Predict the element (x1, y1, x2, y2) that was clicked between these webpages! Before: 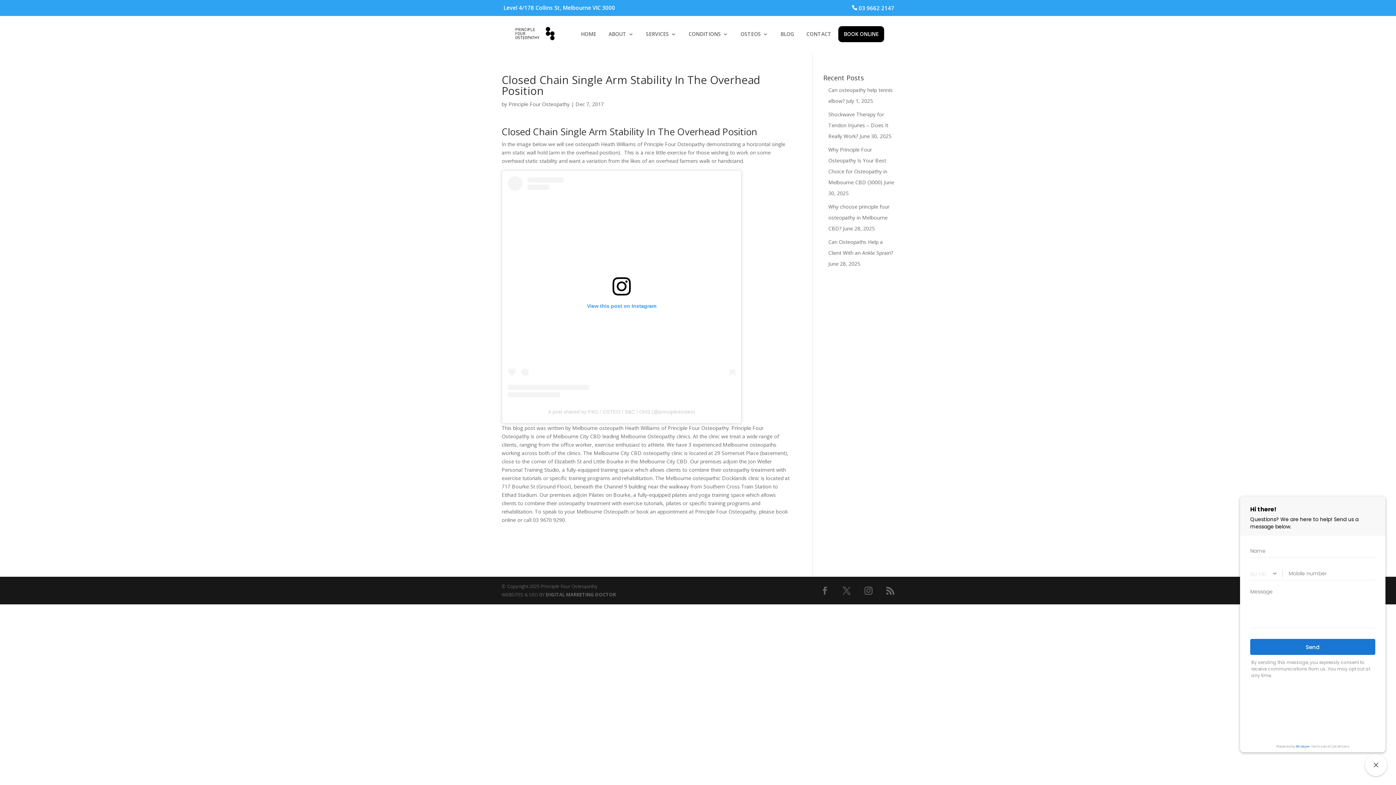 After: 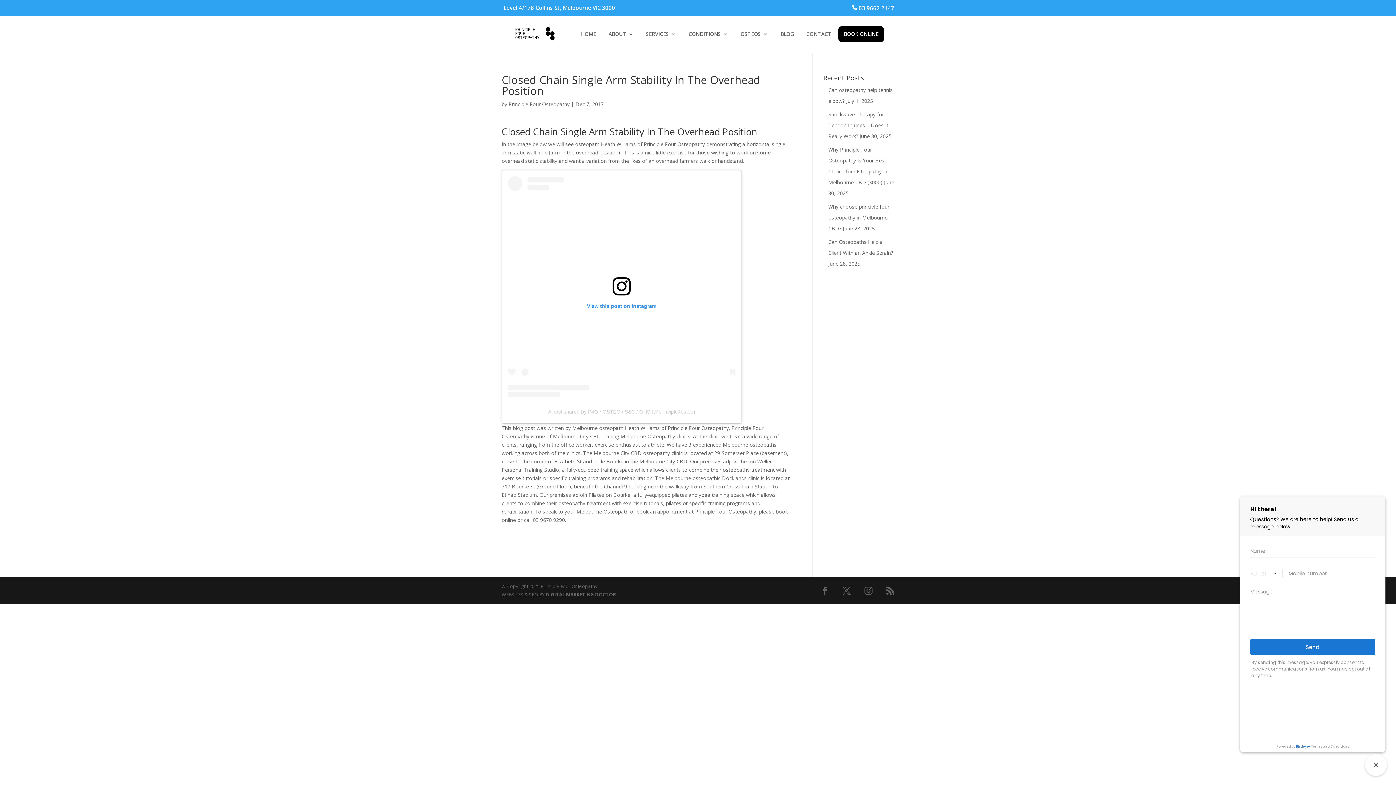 Action: label: View this post on Instagram bbox: (508, 176, 735, 397)